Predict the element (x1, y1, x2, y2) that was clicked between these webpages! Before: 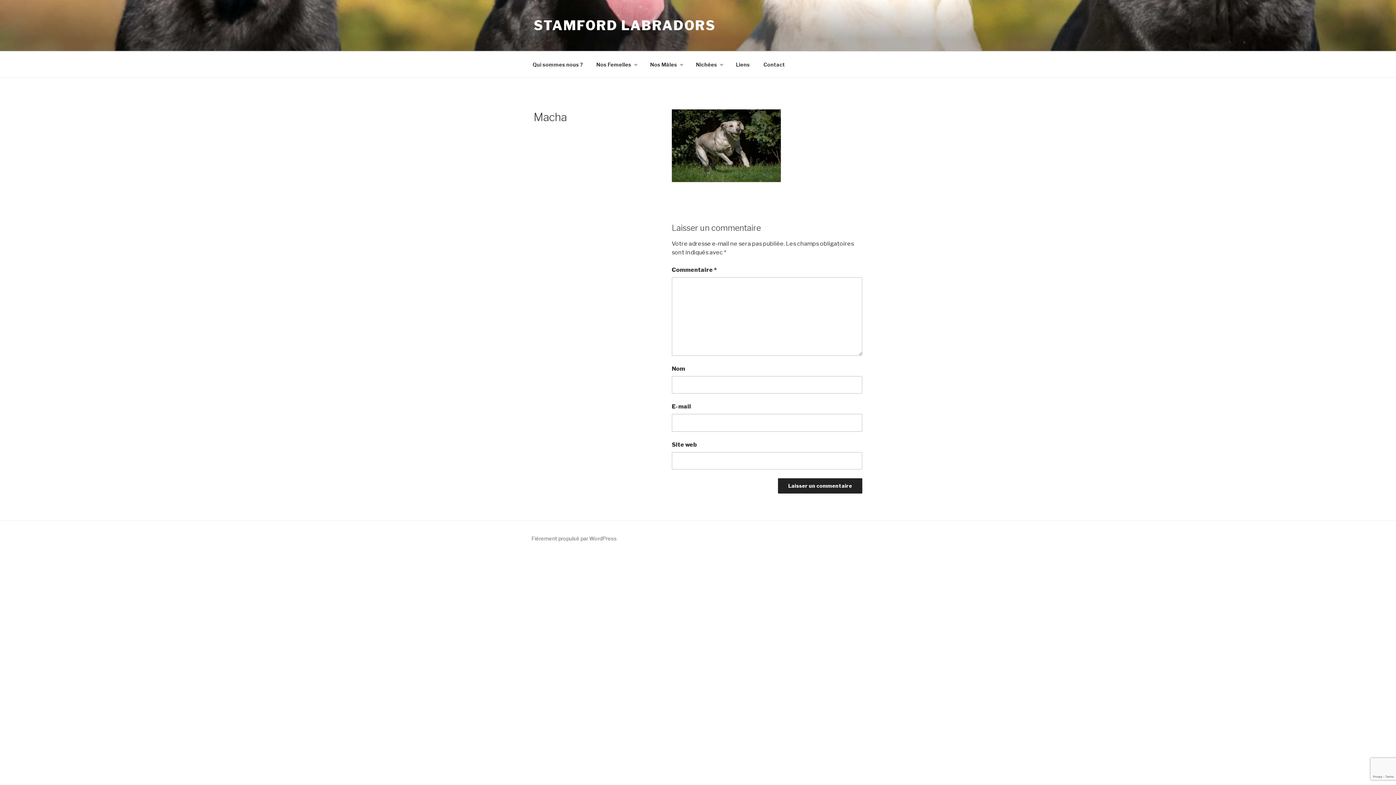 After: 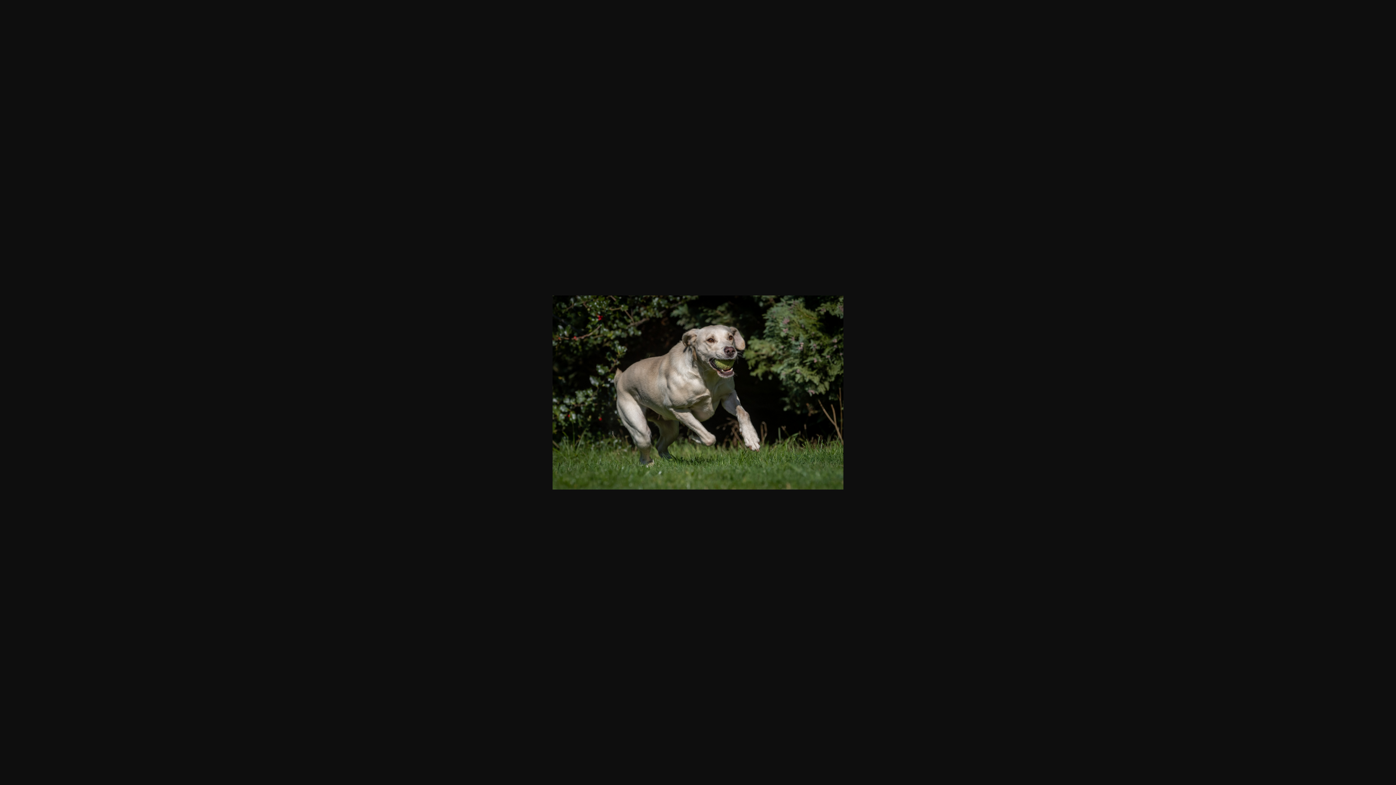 Action: bbox: (671, 176, 780, 183)